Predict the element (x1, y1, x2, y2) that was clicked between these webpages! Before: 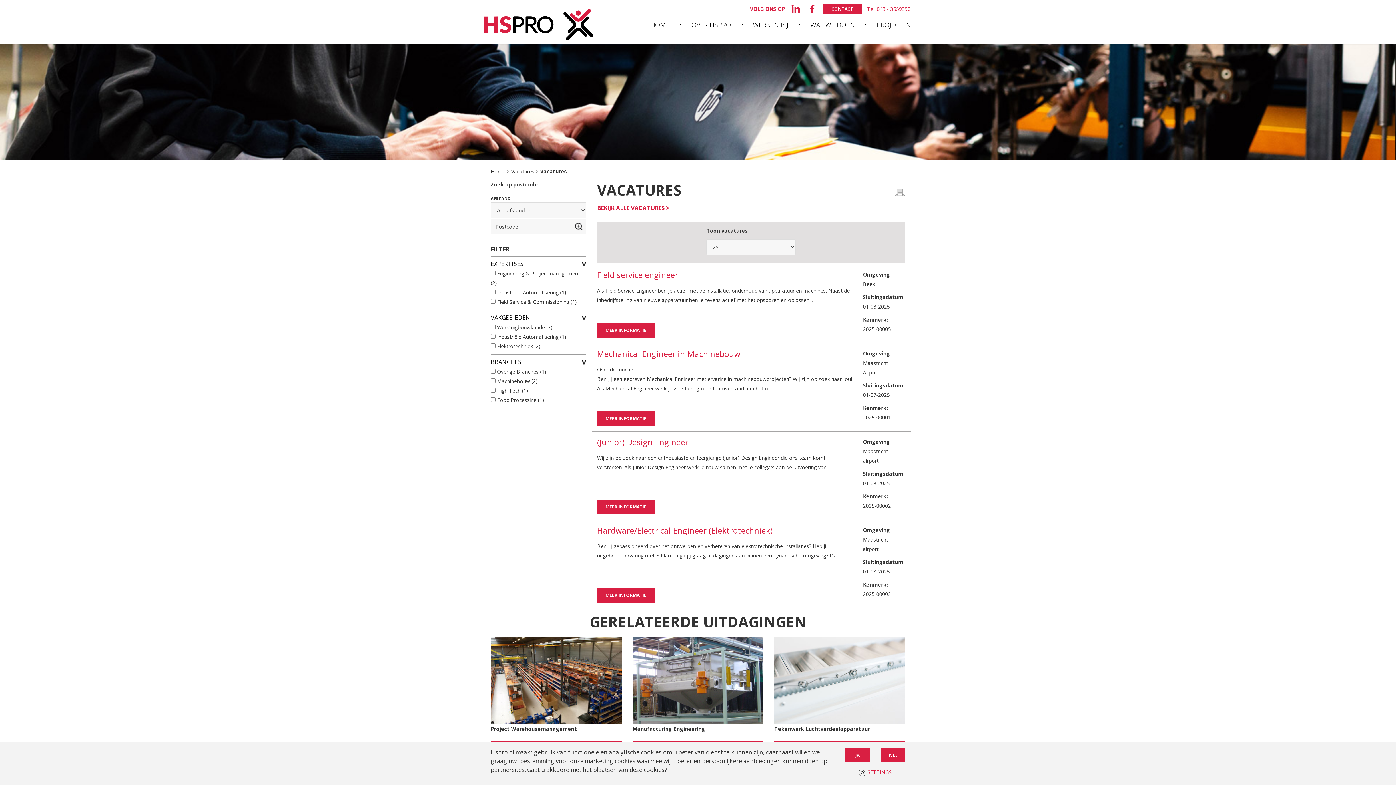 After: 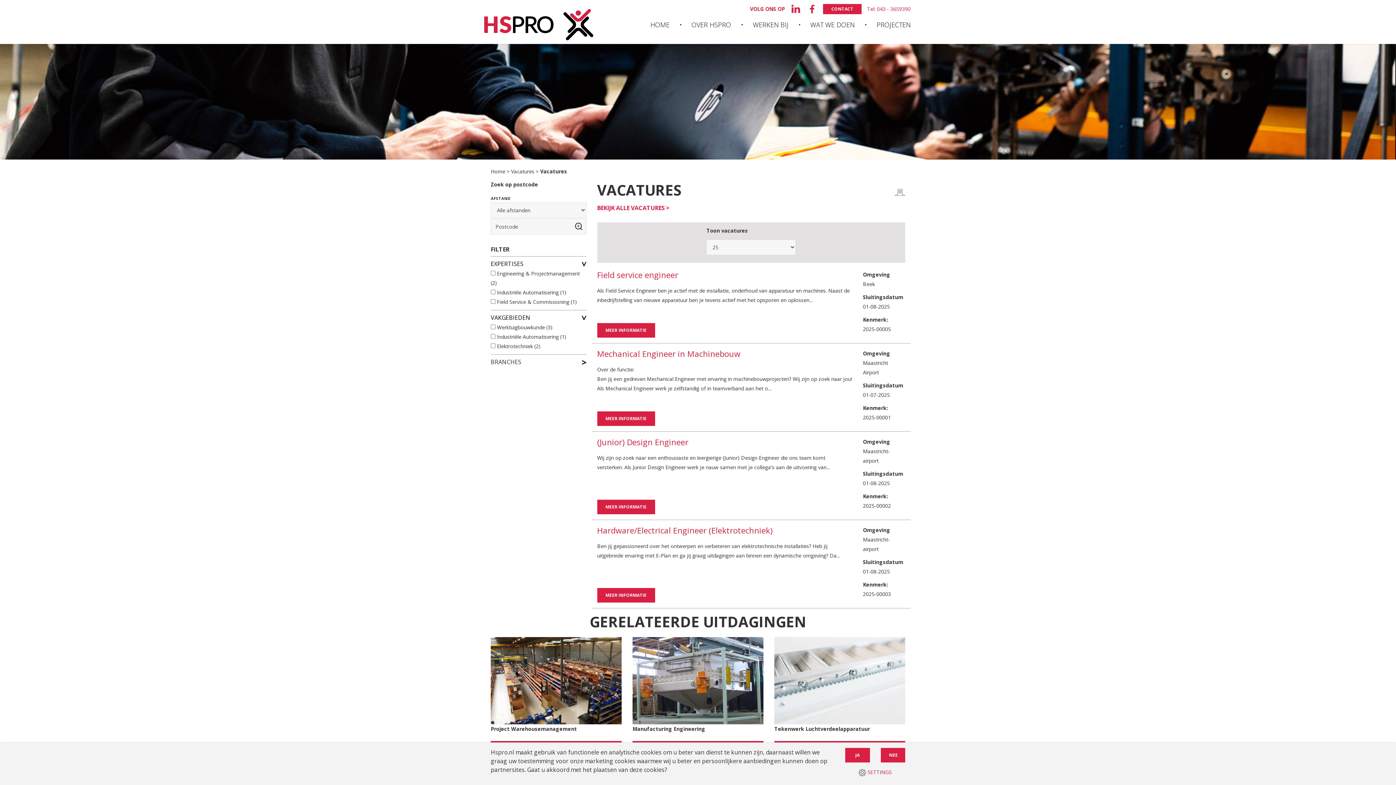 Action: label: BRANCHES bbox: (490, 354, 586, 365)